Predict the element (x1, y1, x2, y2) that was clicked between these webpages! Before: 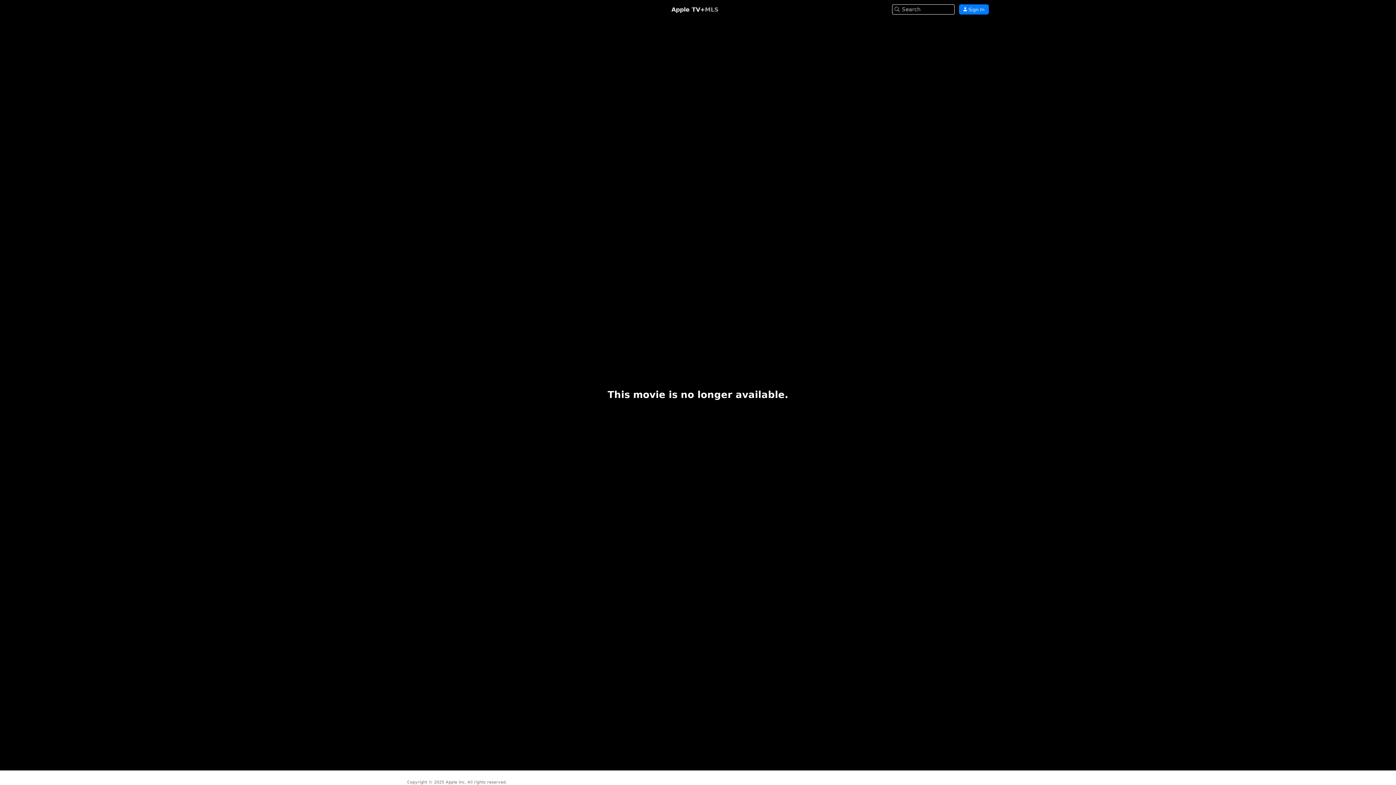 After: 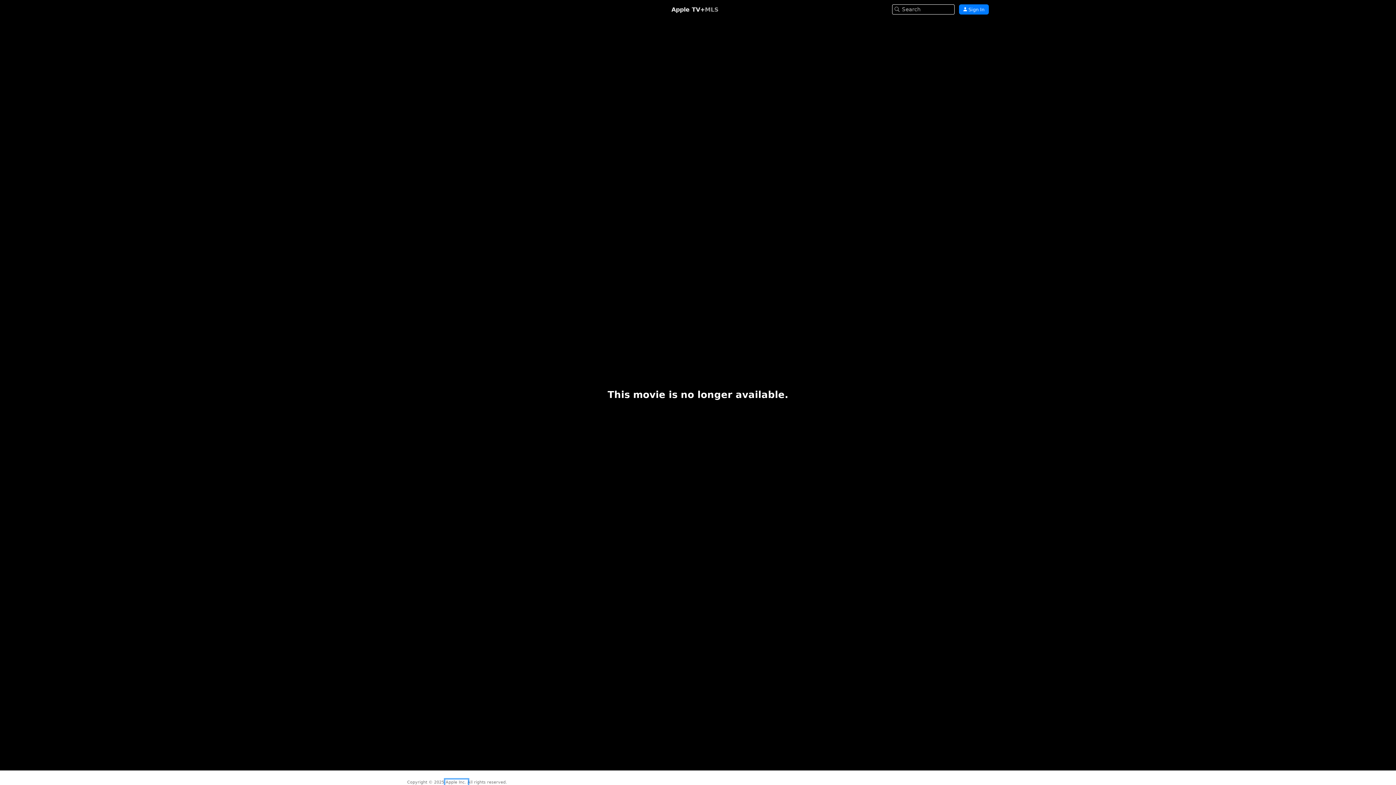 Action: bbox: (445, 780, 467, 785) label: Apple Inc. 